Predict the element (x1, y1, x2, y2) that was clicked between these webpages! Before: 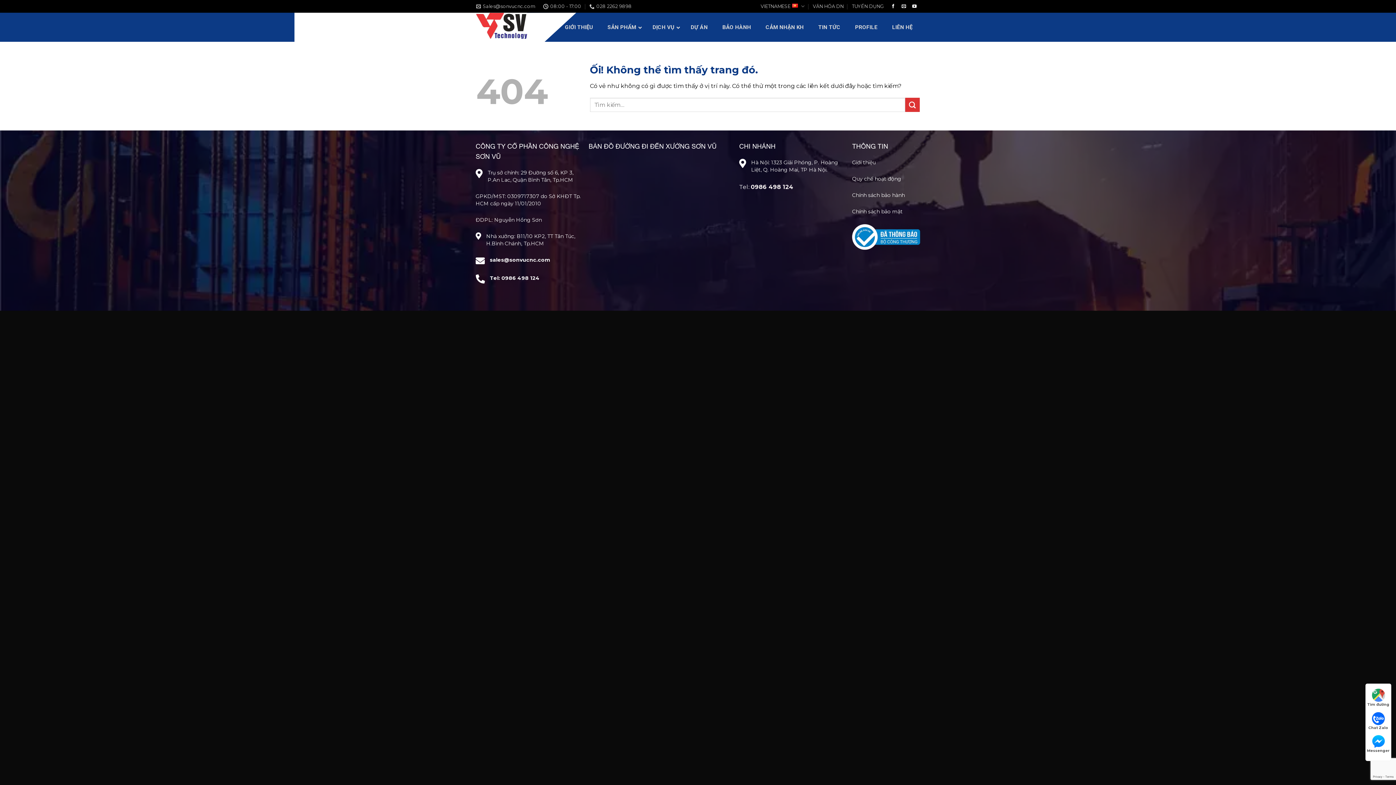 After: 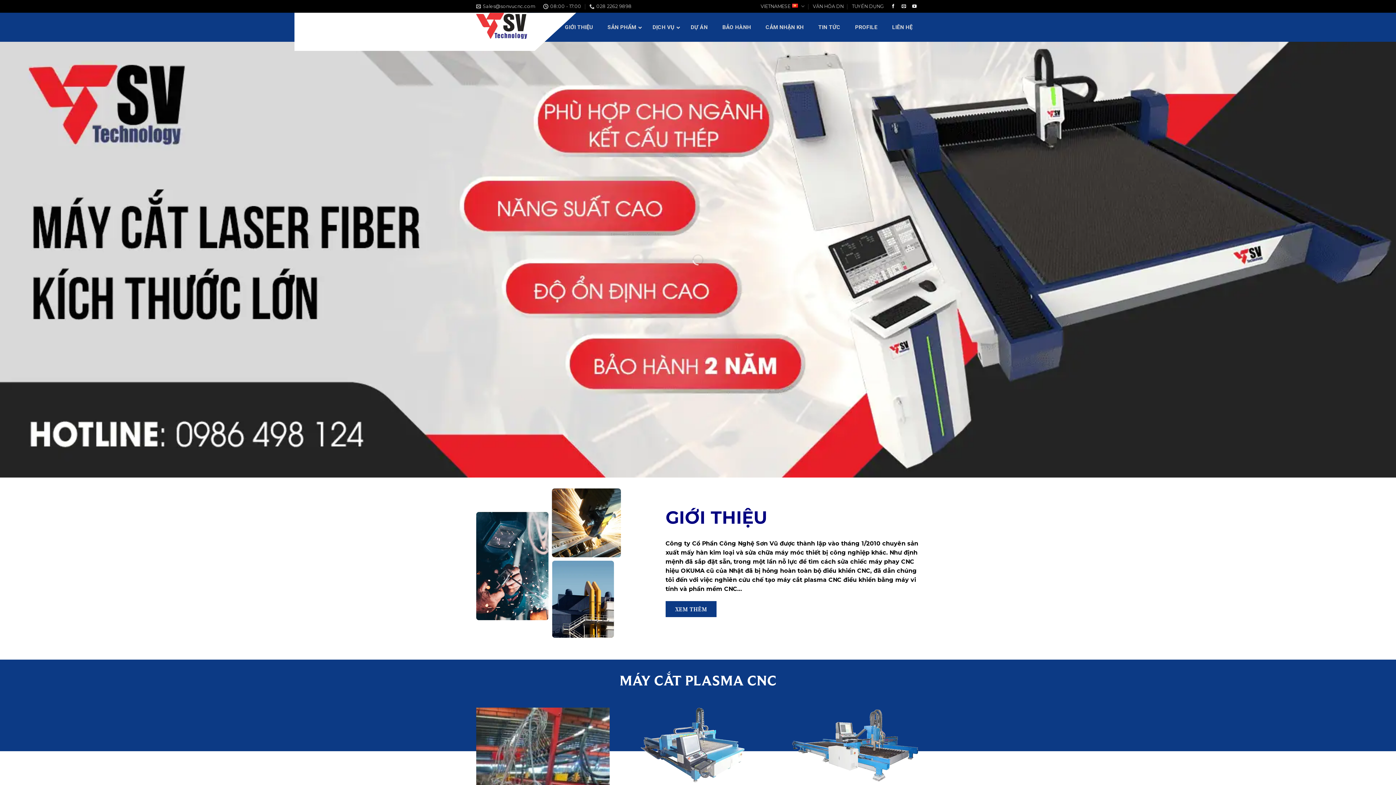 Action: bbox: (476, 12, 527, 41)